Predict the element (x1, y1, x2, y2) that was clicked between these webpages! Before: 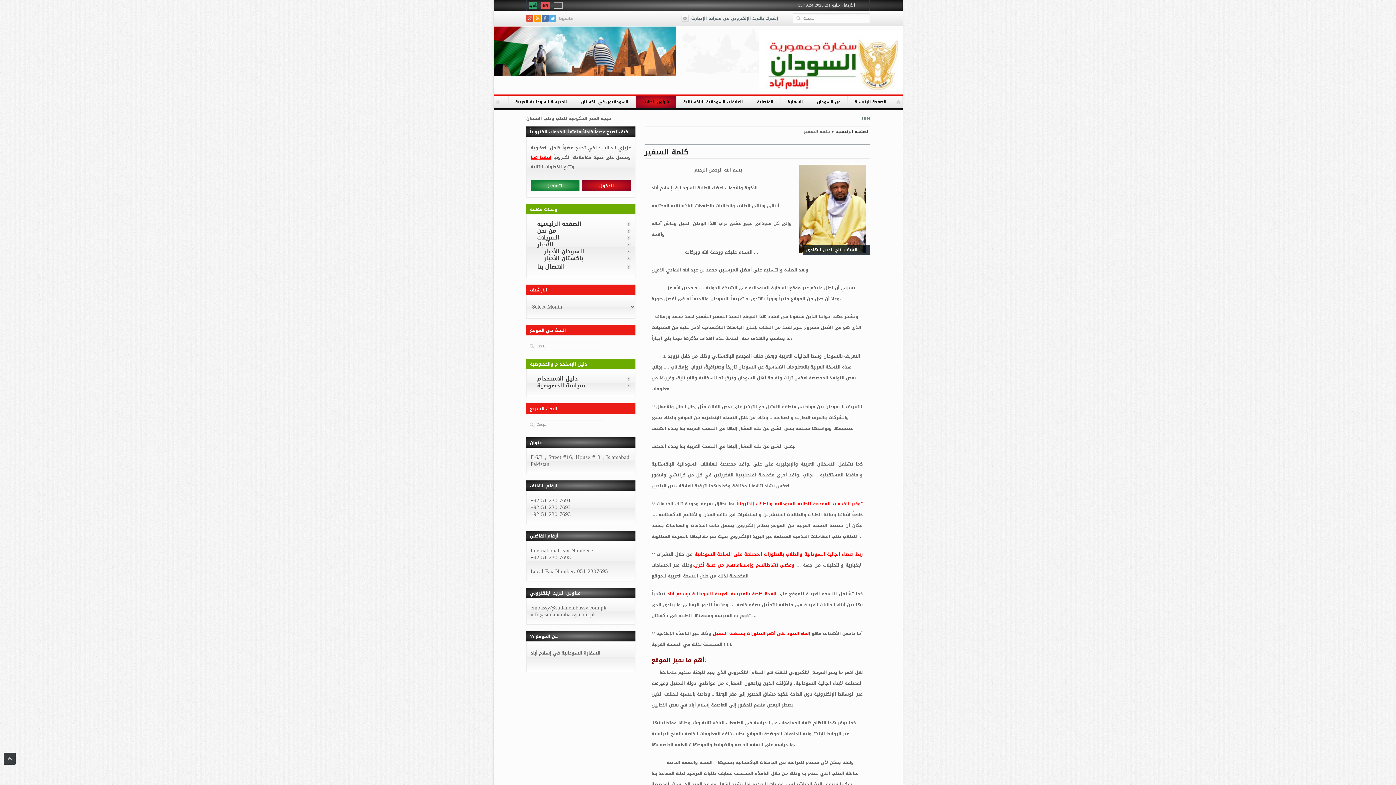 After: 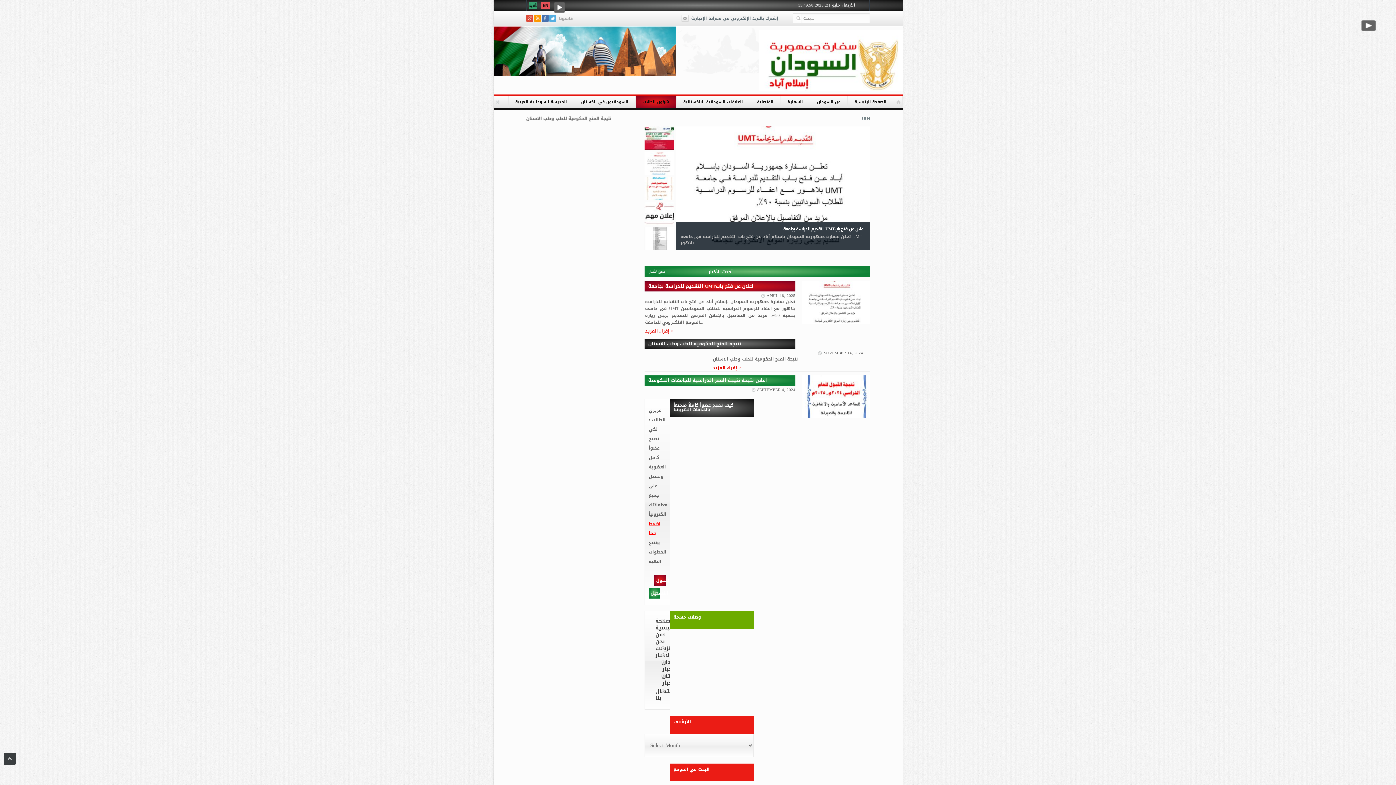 Action: bbox: (893, 95, 902, 108)